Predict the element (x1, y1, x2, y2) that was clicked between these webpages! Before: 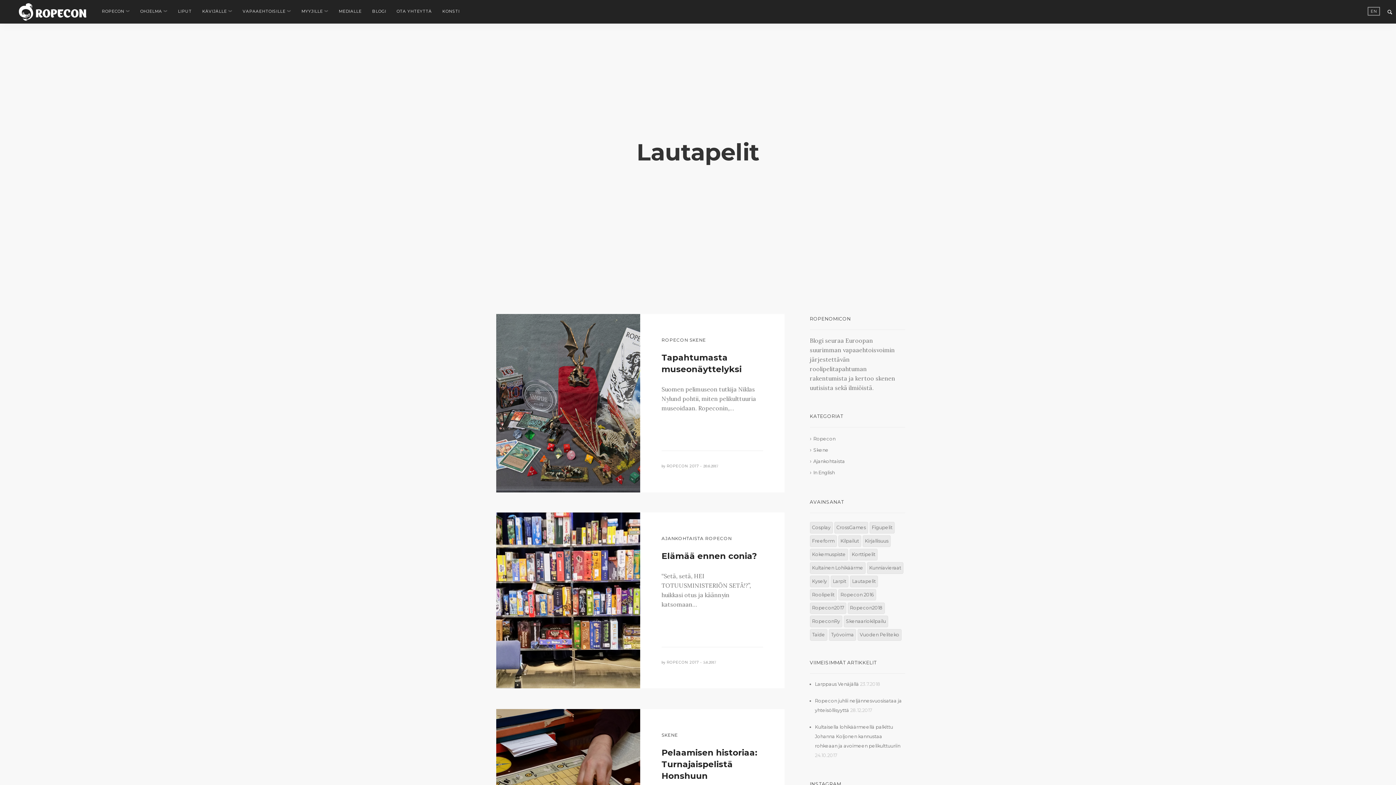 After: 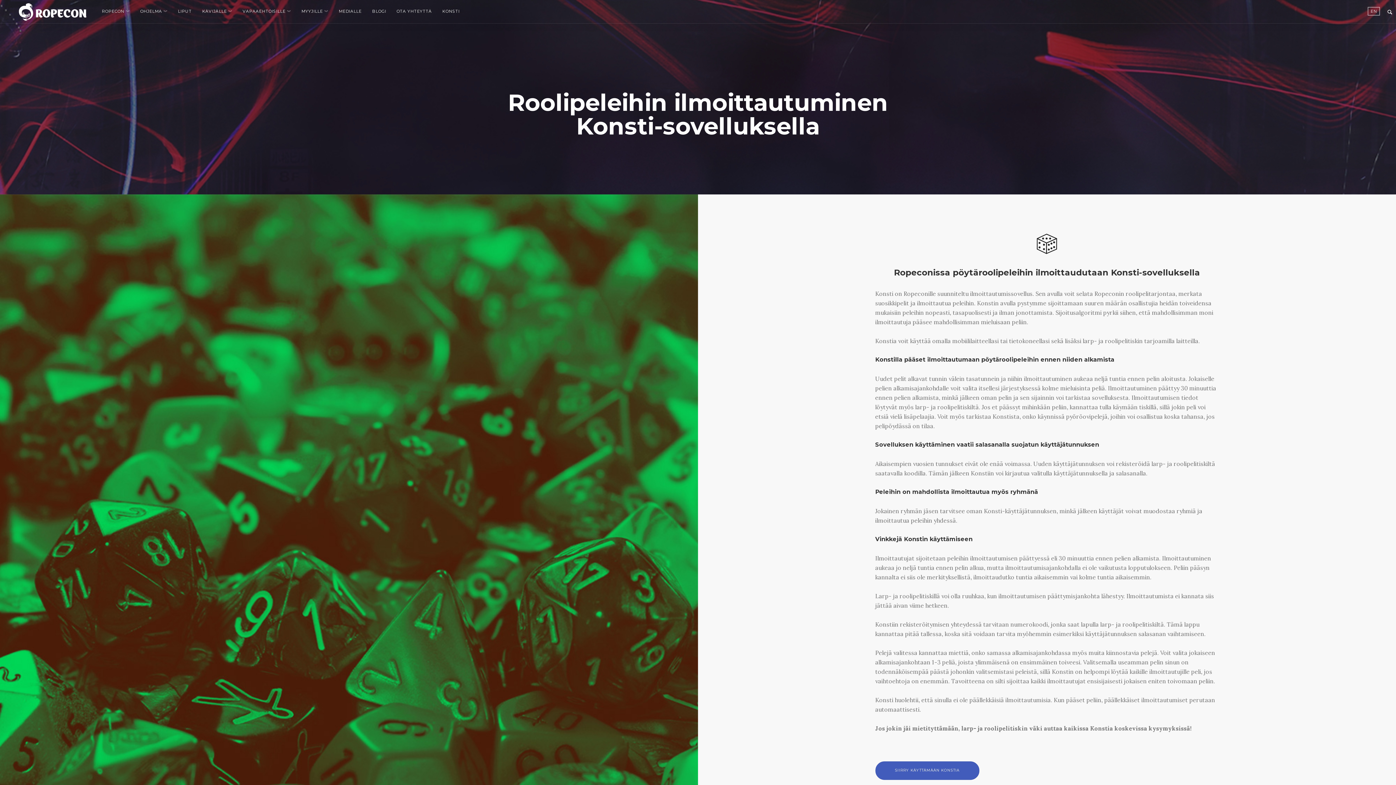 Action: label: KONSTI bbox: (437, 0, 459, 22)